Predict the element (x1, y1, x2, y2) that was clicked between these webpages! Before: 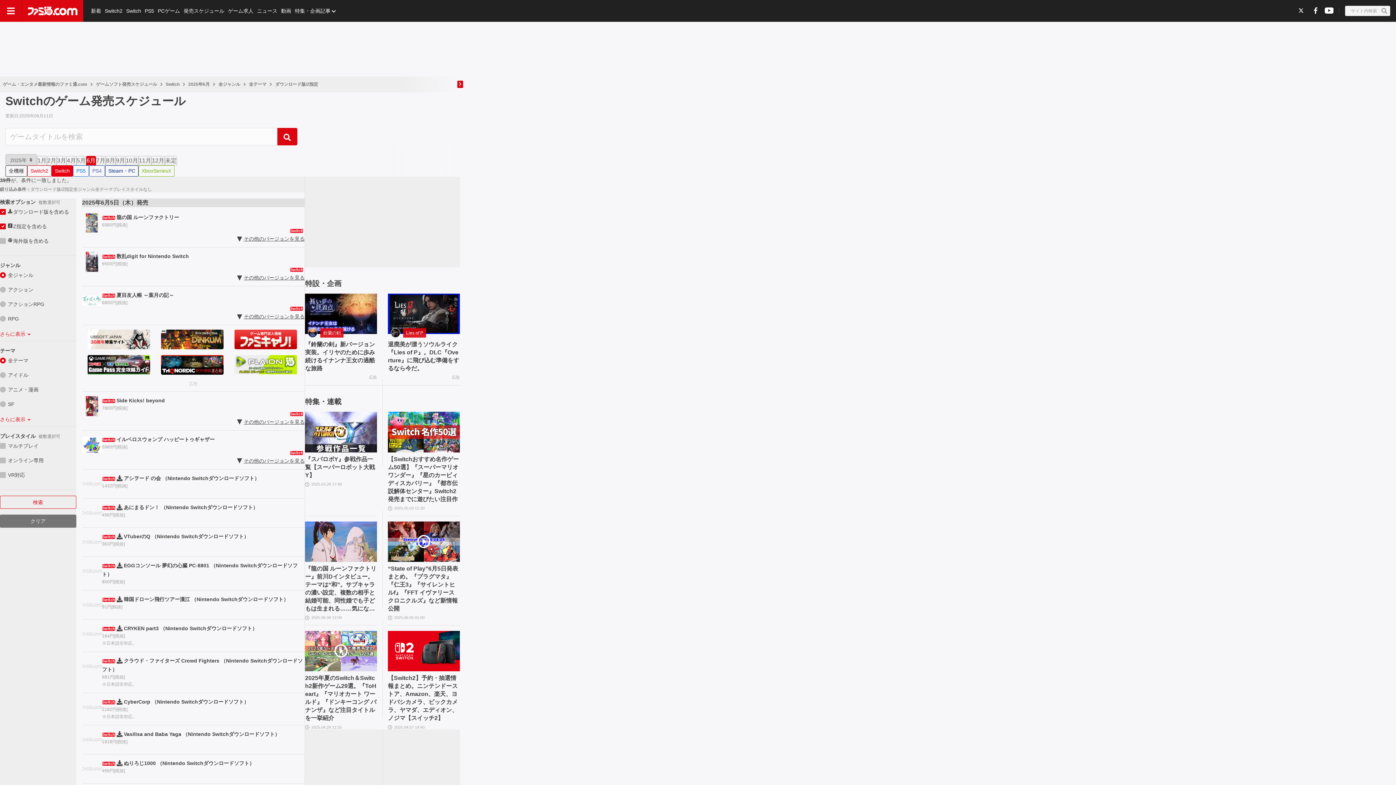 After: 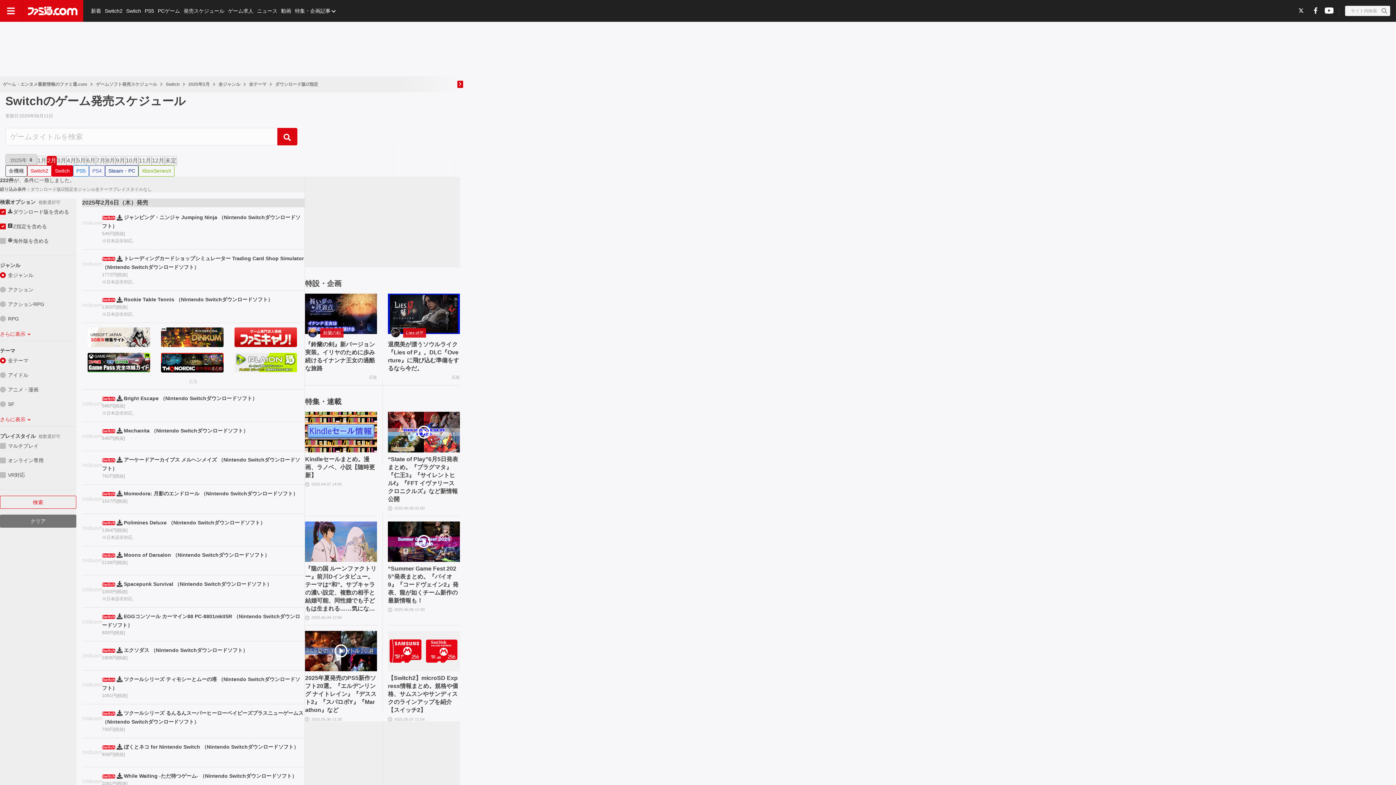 Action: bbox: (46, 156, 56, 165) label: 2月